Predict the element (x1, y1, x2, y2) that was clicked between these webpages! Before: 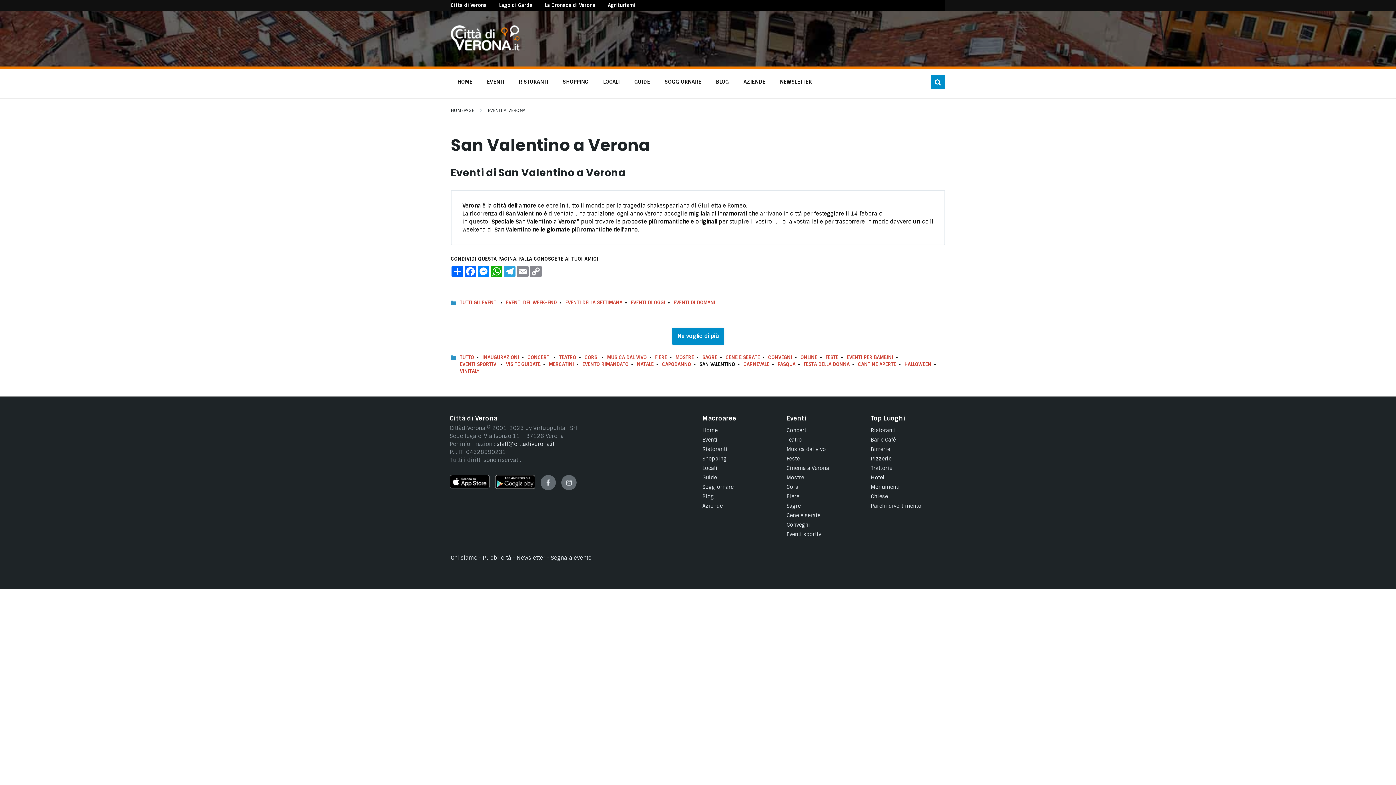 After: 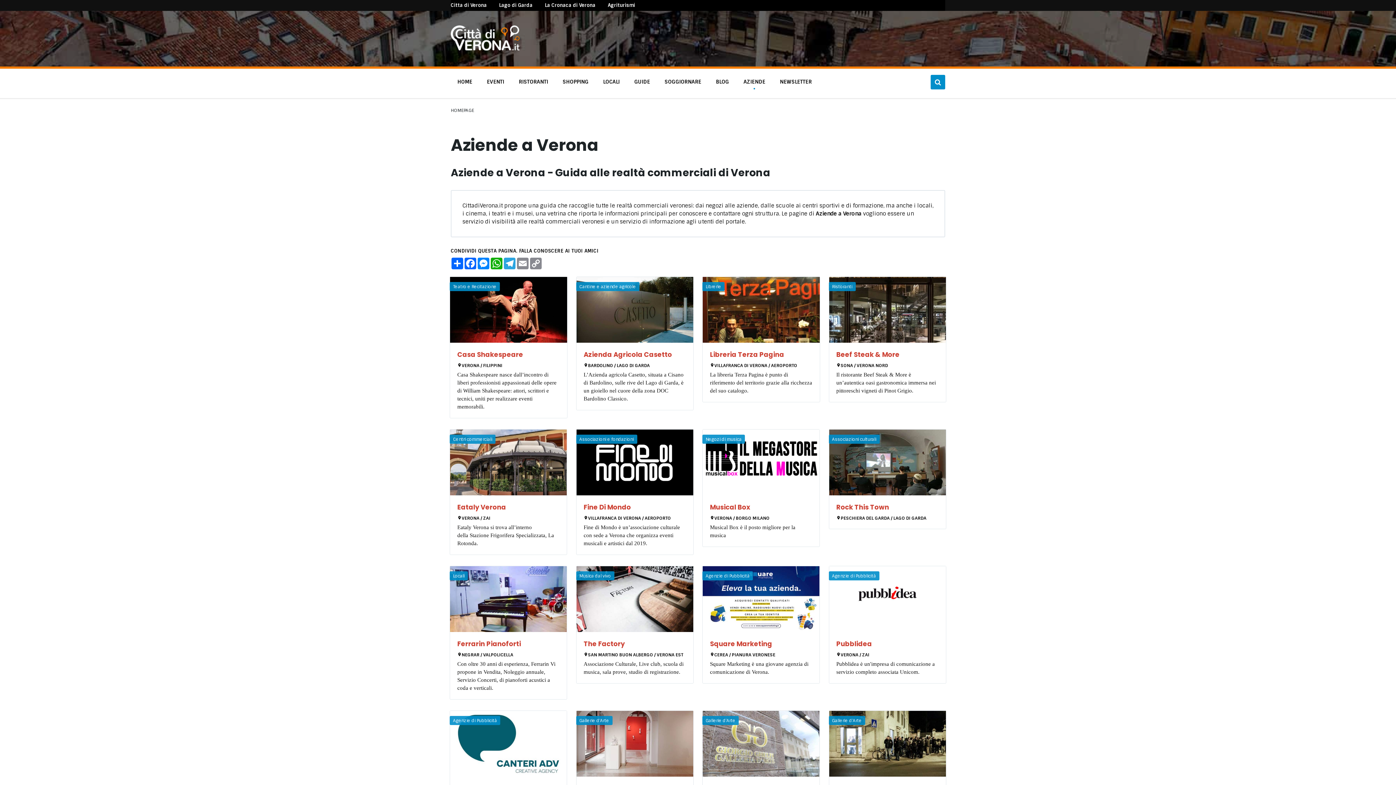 Action: bbox: (737, 74, 771, 89) label: AZIENDE